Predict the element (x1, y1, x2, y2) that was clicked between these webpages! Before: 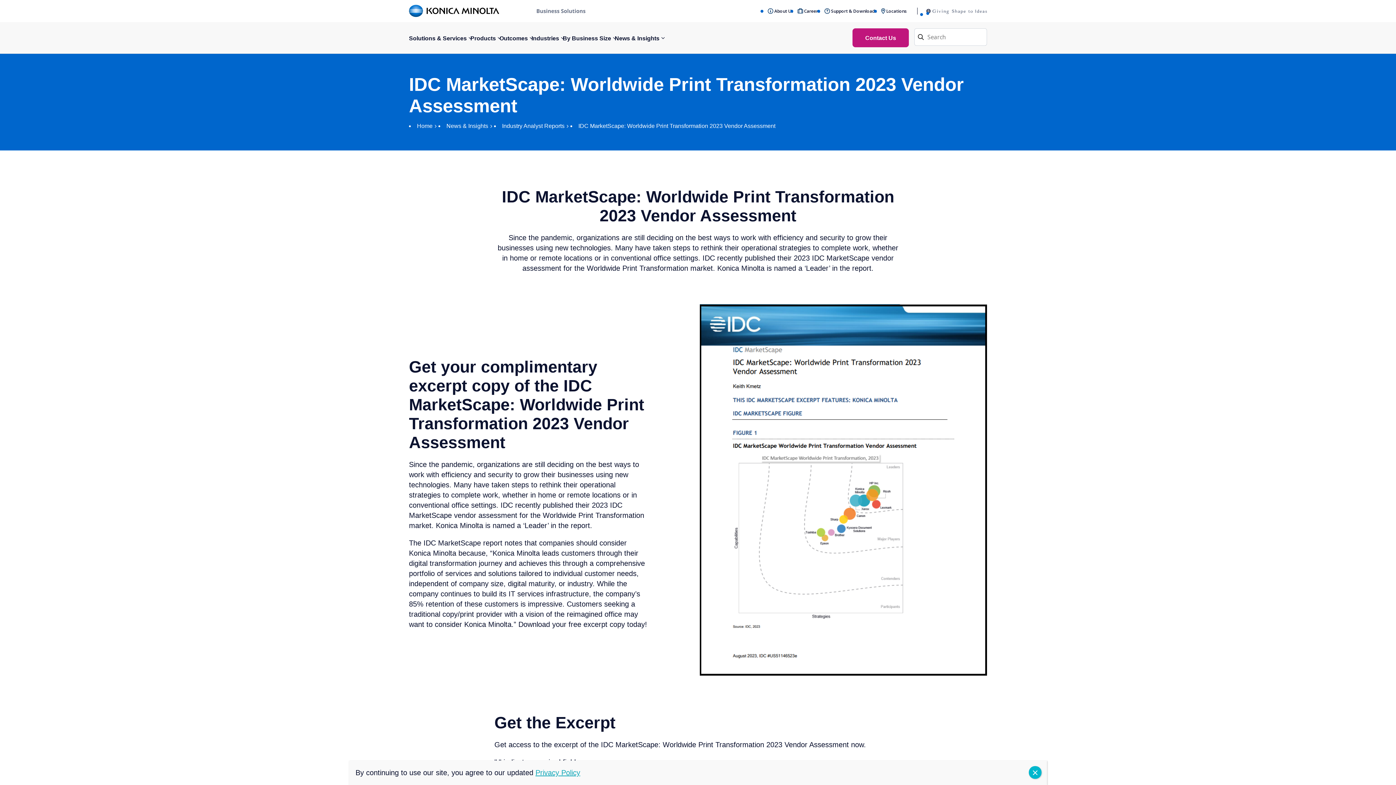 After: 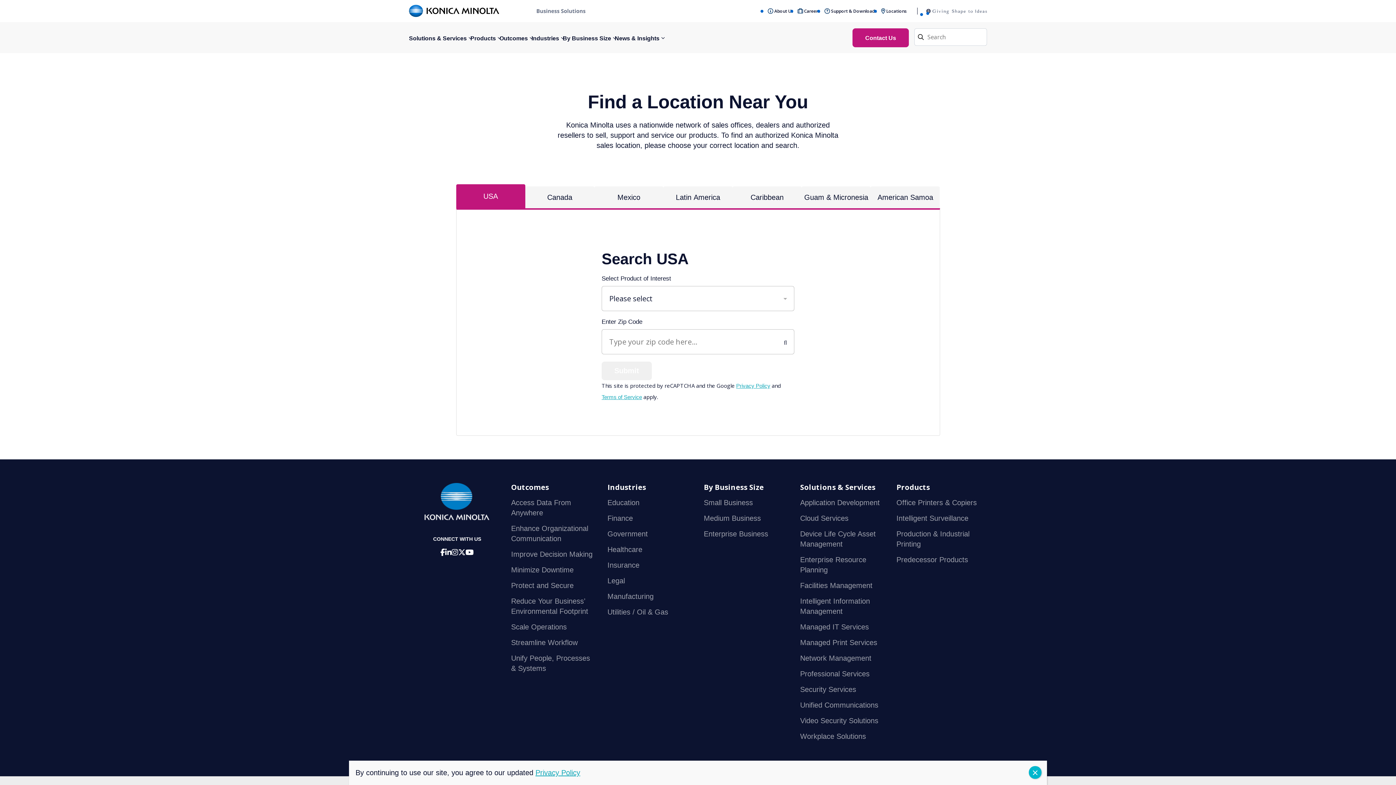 Action: label: Locations bbox: (880, 5, 908, 16)